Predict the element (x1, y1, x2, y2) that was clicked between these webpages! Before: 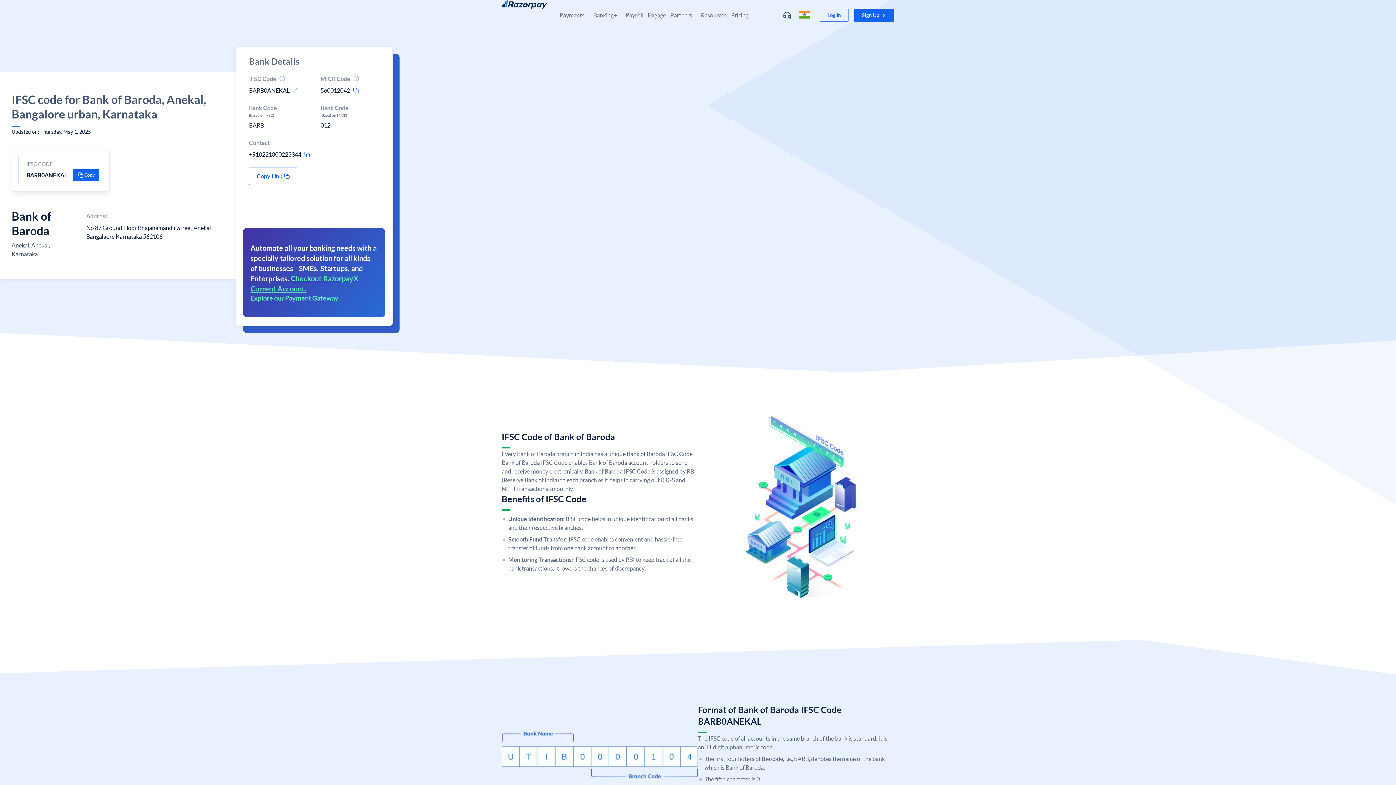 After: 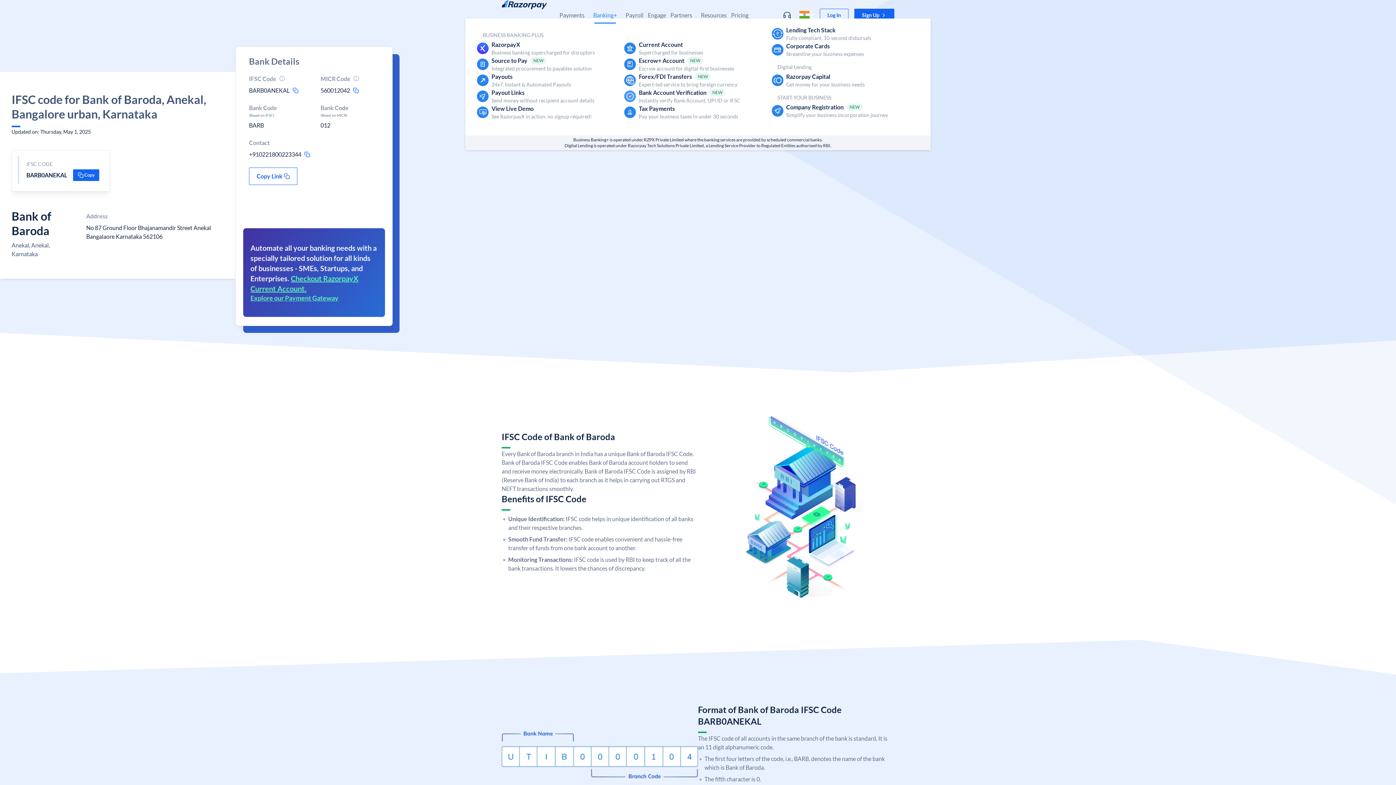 Action: label: Banking+ bbox: (593, 11, 617, 18)